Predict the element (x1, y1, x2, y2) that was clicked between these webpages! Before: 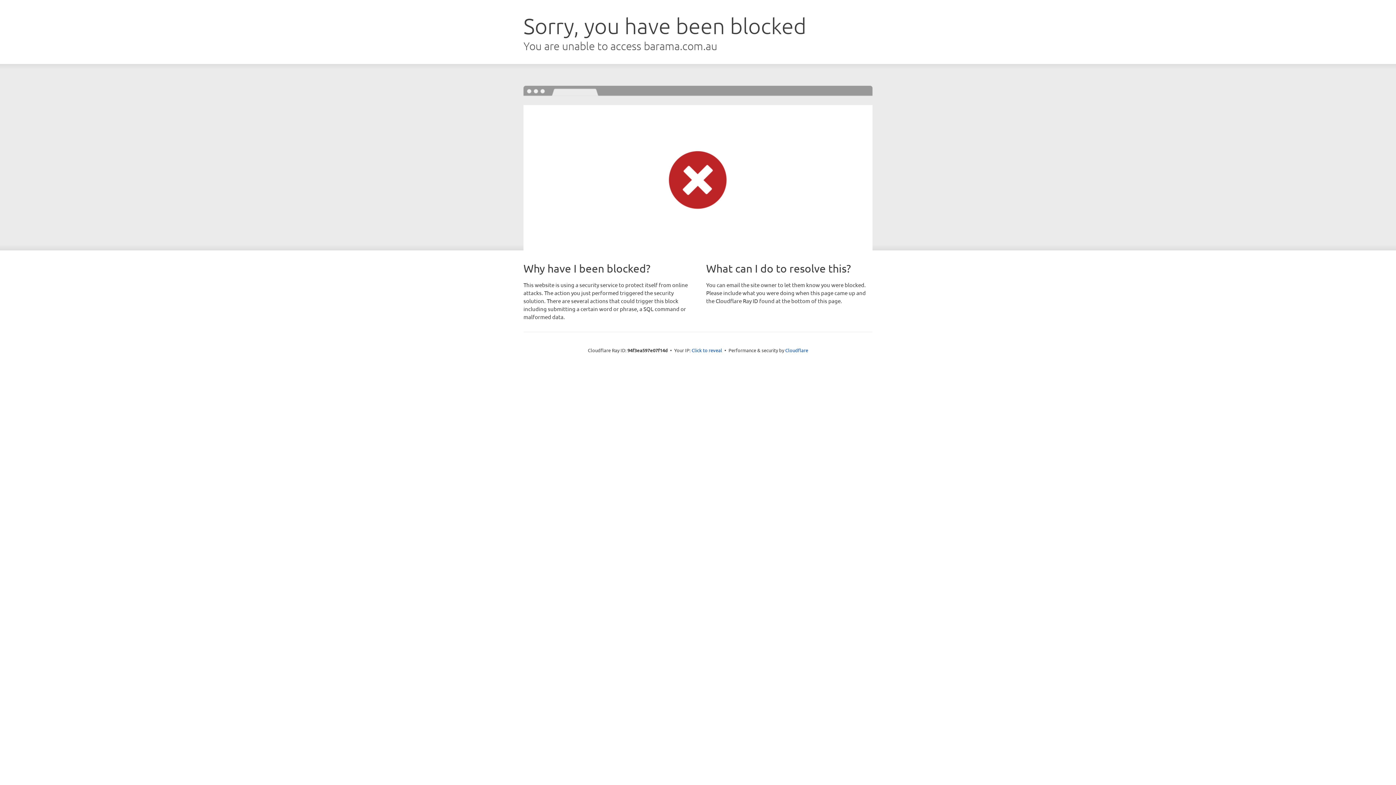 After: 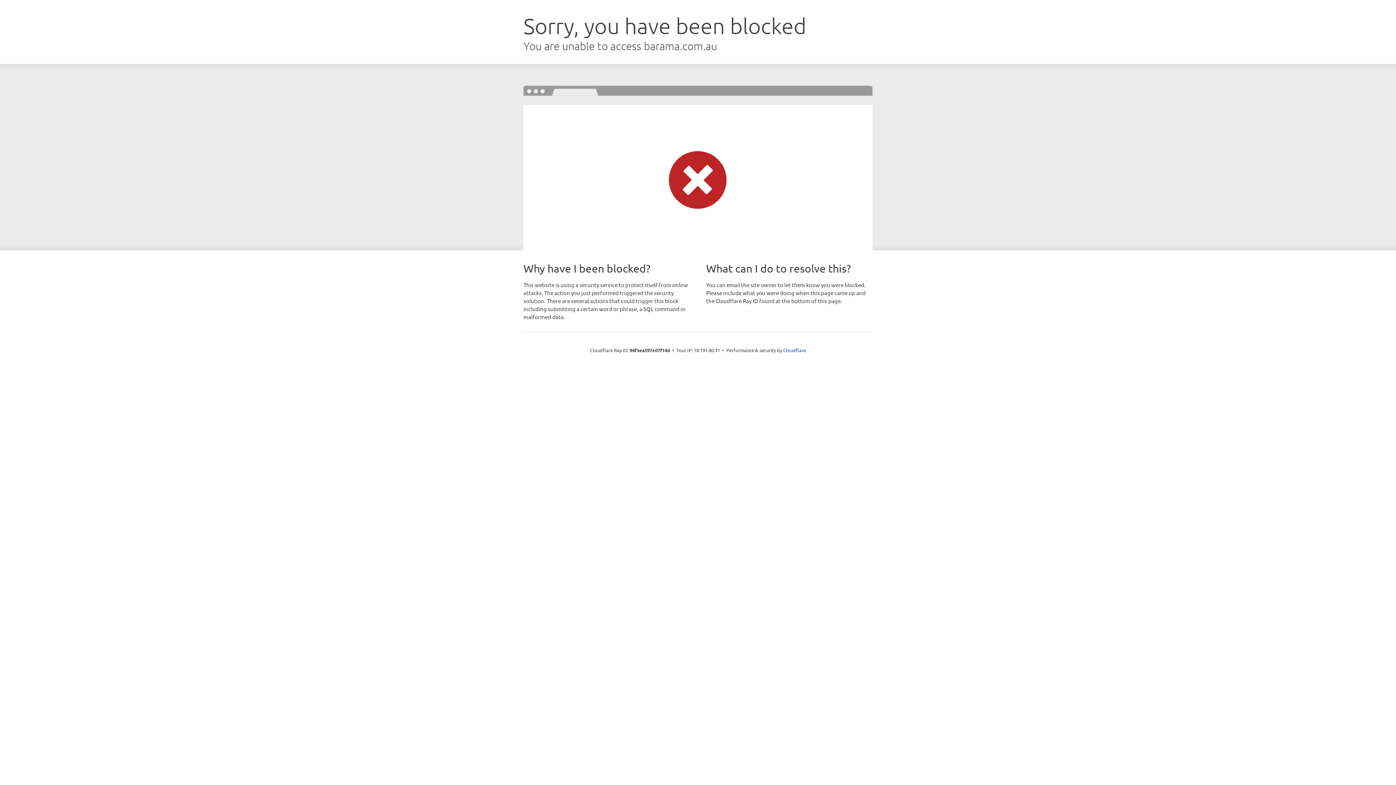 Action: bbox: (691, 346, 722, 353) label: Click to reveal